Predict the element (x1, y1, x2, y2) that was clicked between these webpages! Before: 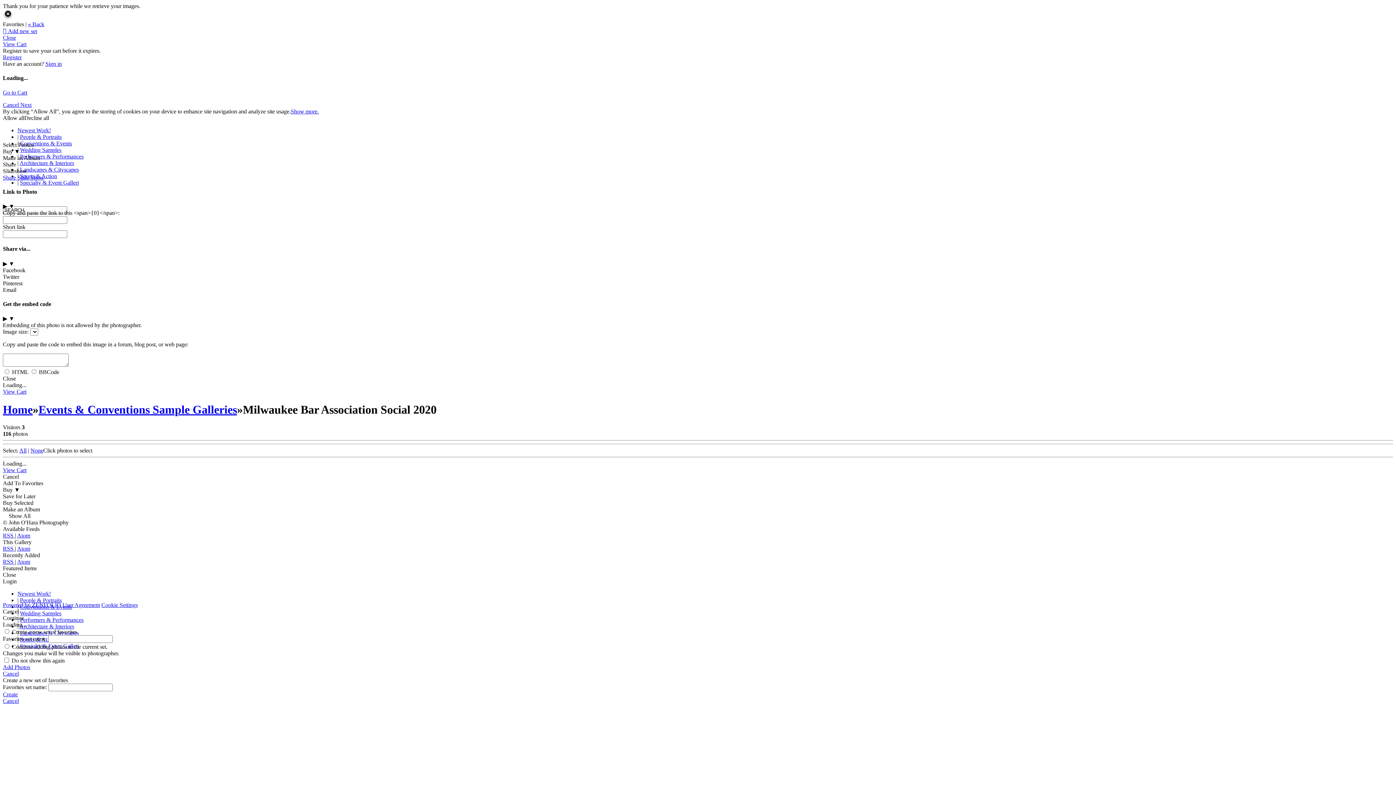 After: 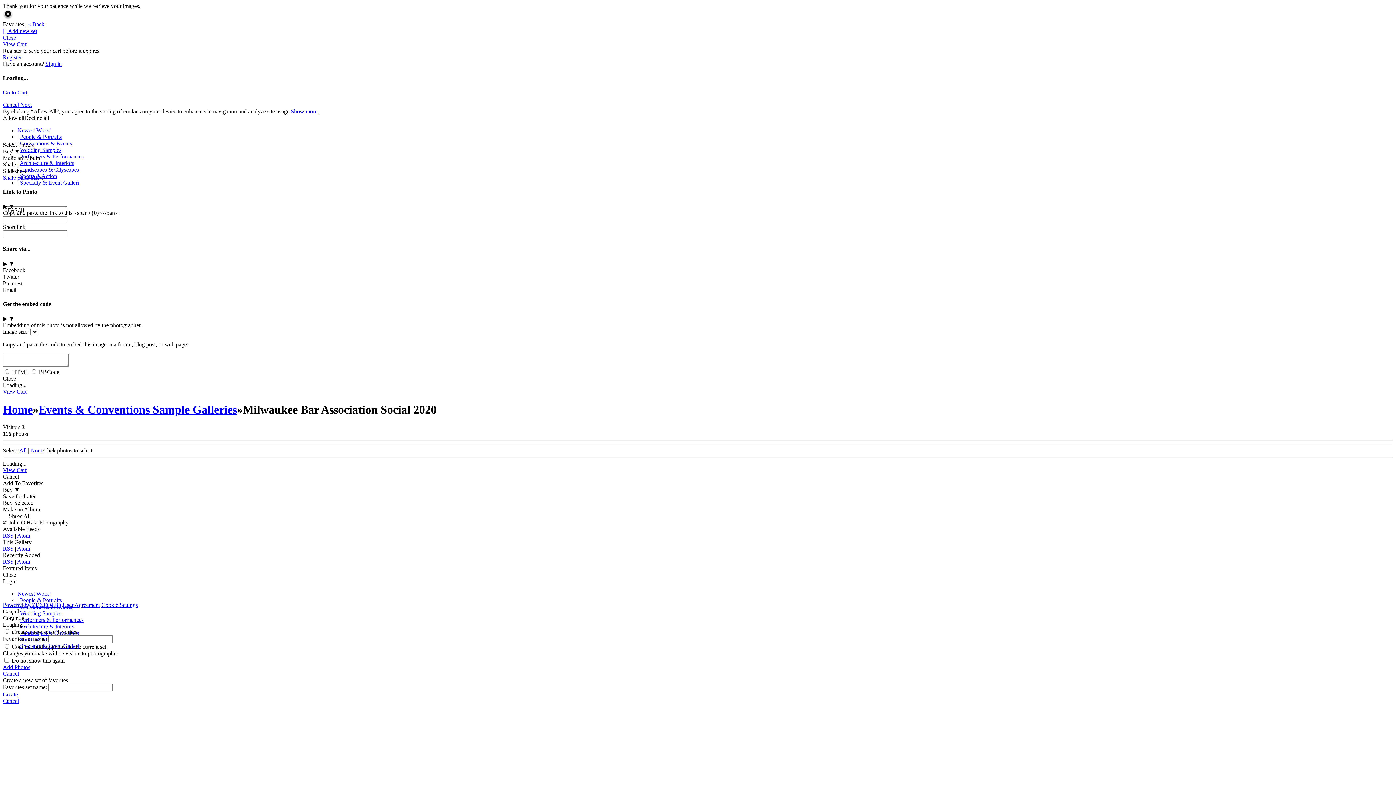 Action: label: Wedding Samples bbox: (20, 610, 61, 616)